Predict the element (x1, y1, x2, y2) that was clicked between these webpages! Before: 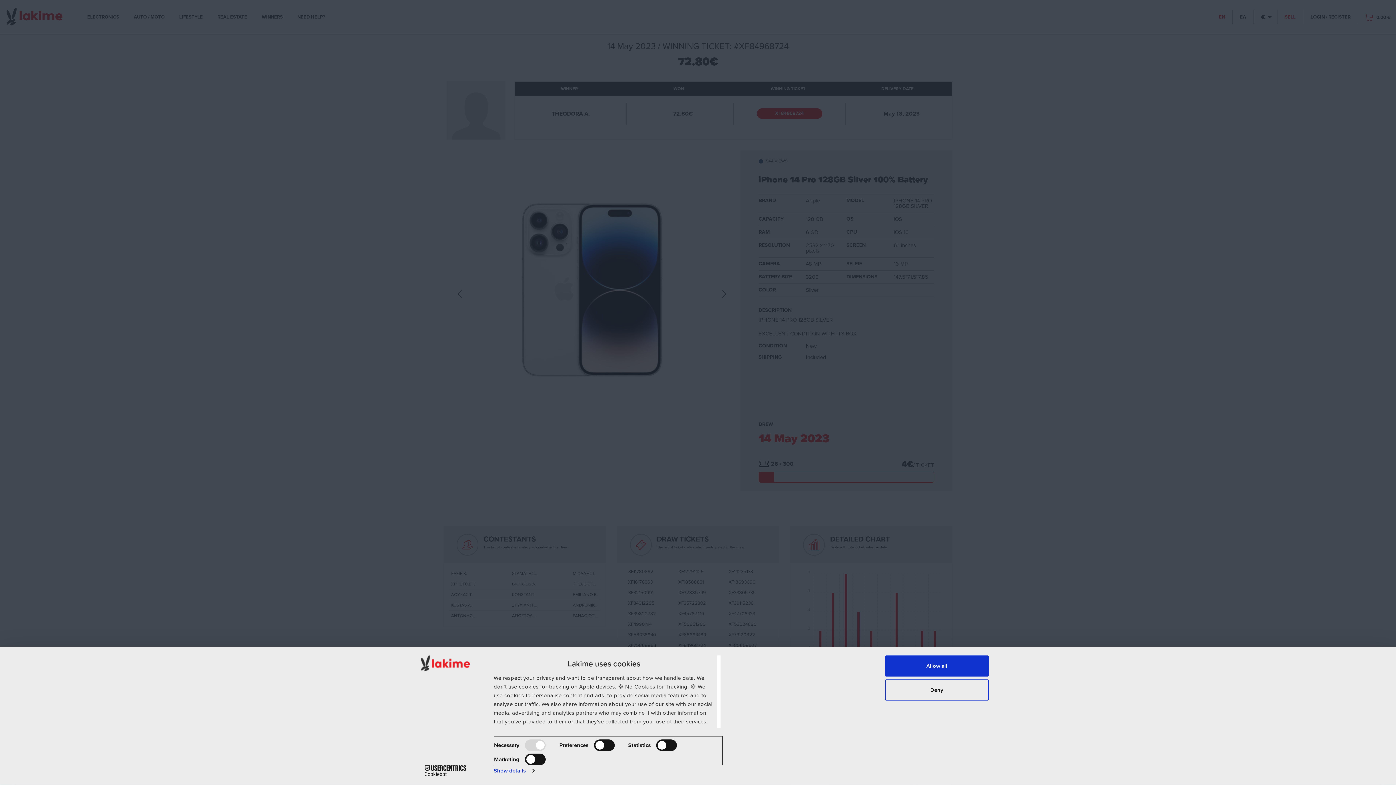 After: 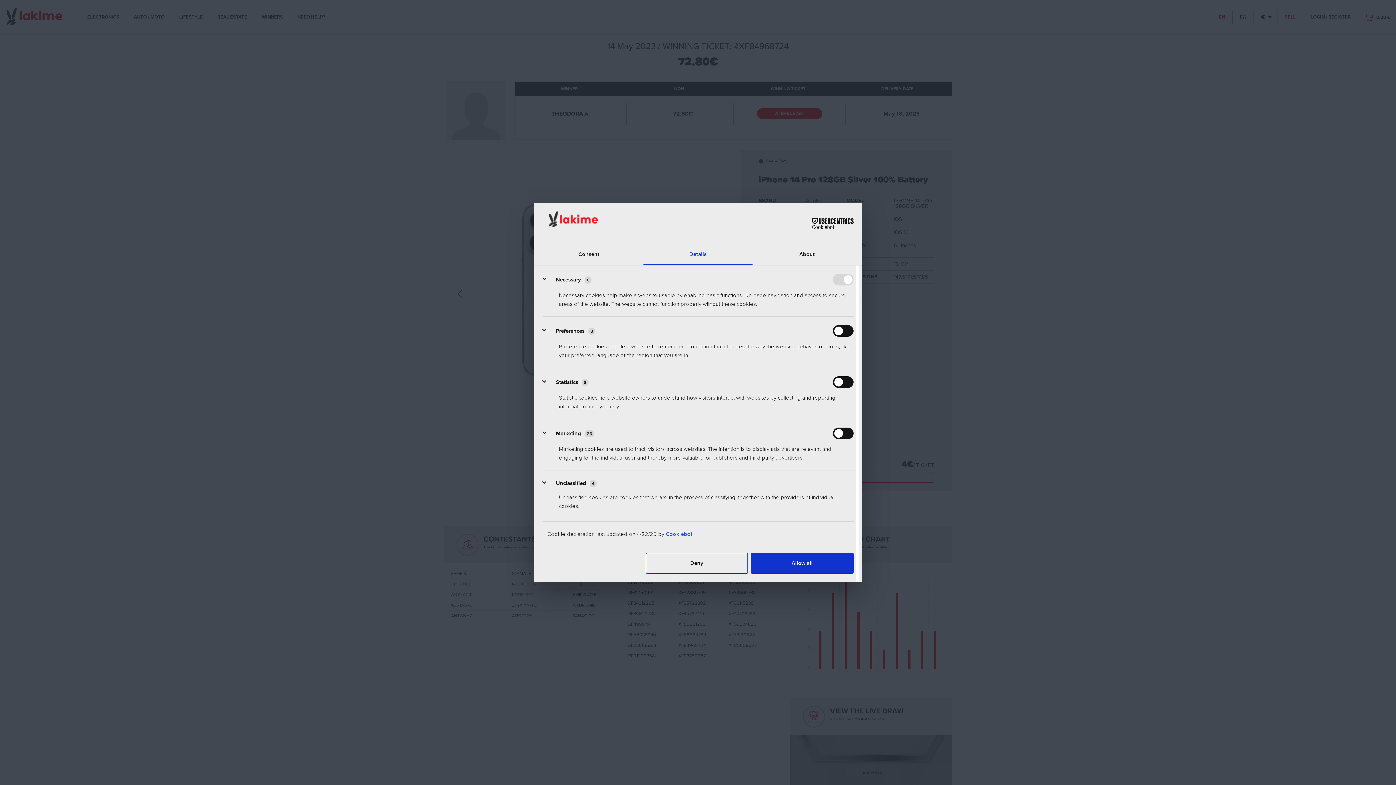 Action: label: Show details bbox: (493, 765, 534, 776)